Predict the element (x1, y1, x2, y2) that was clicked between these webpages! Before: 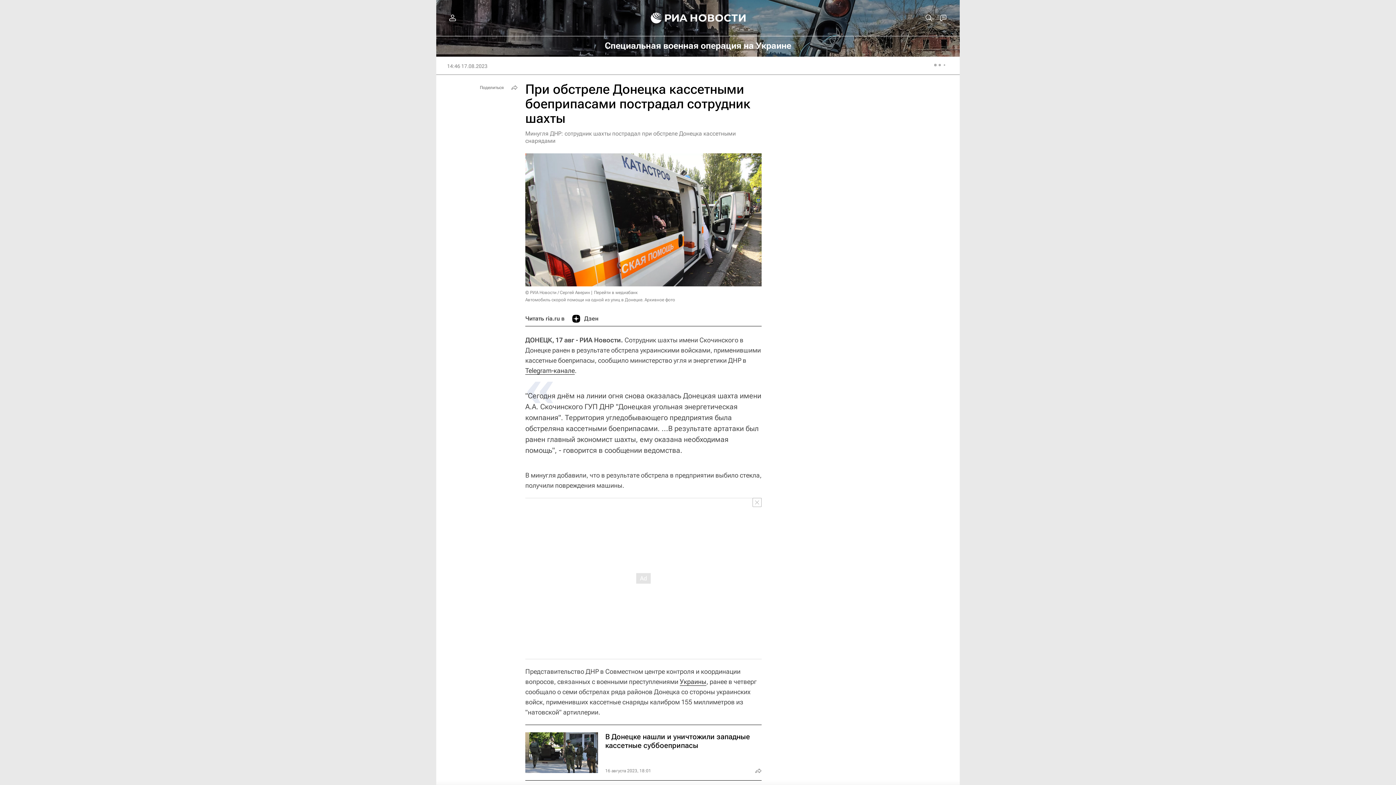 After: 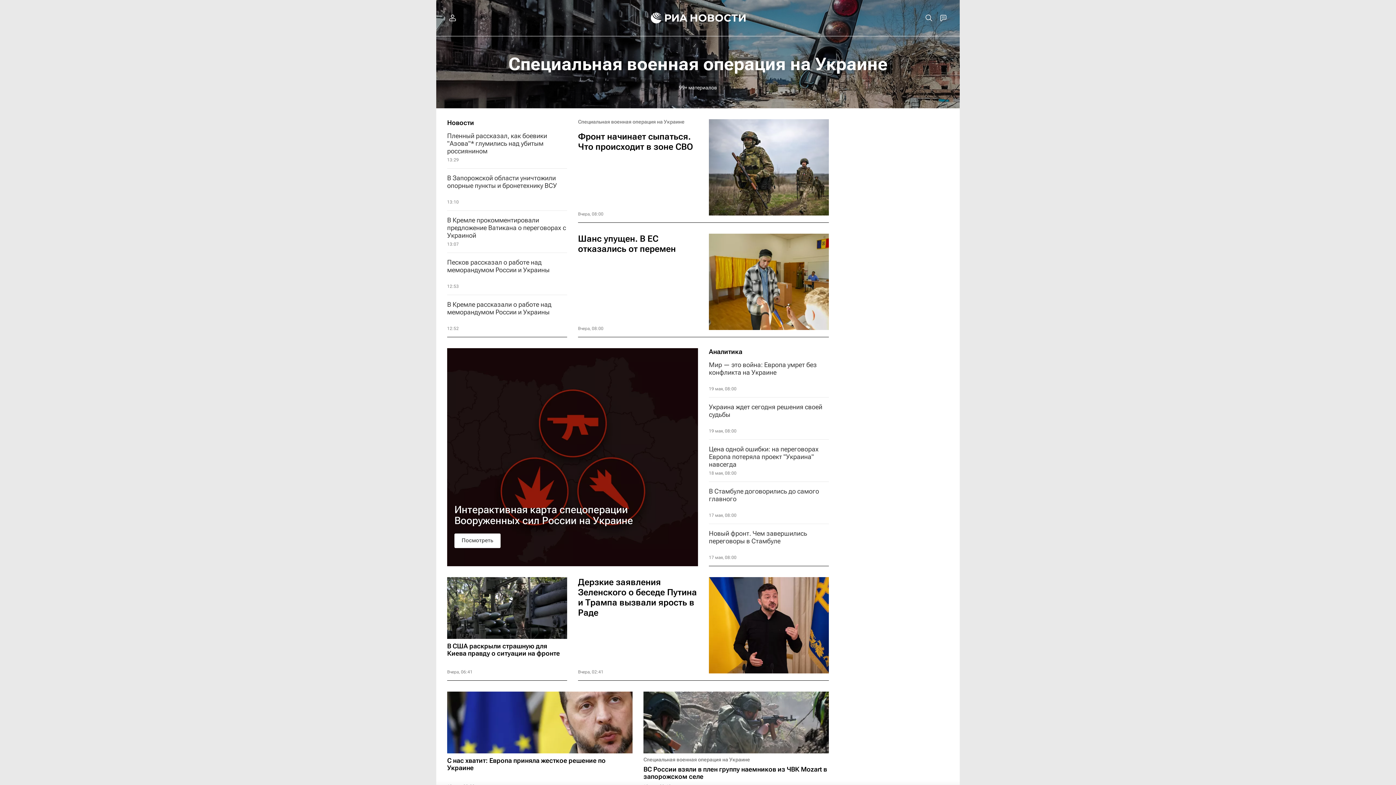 Action: bbox: (589, 40, 807, 51) label: Специальная военная операция на Украине